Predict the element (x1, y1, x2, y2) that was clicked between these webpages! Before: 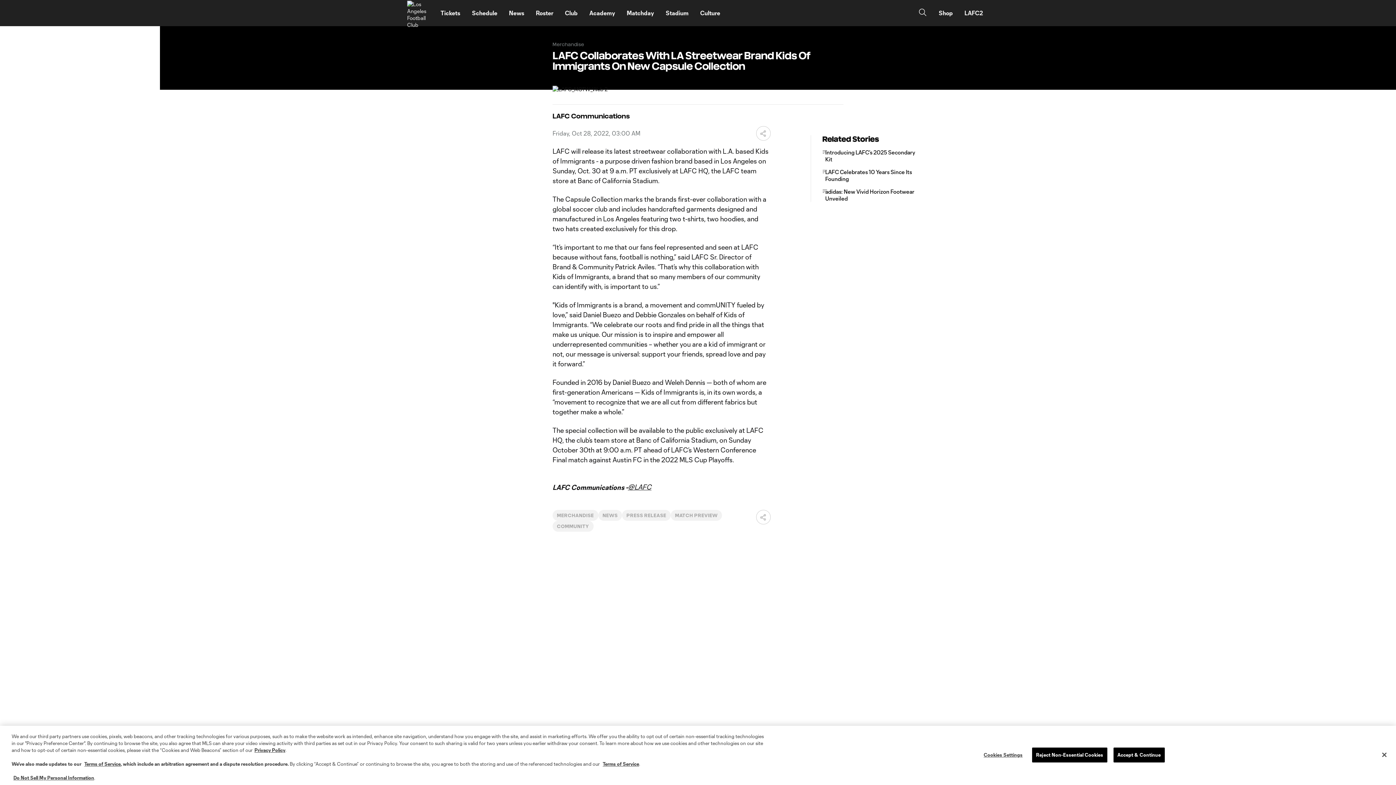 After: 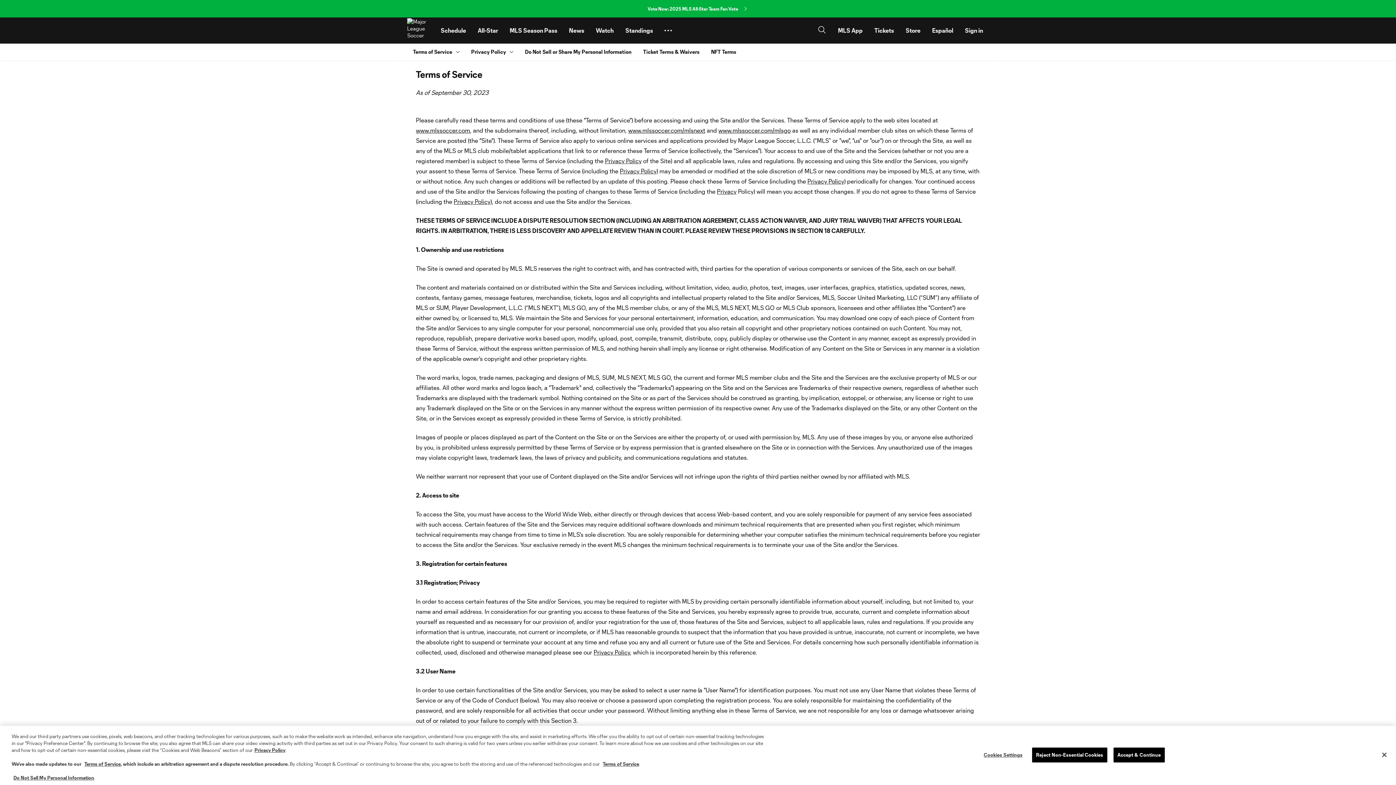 Action: label: Terms of Service bbox: (84, 761, 120, 767)